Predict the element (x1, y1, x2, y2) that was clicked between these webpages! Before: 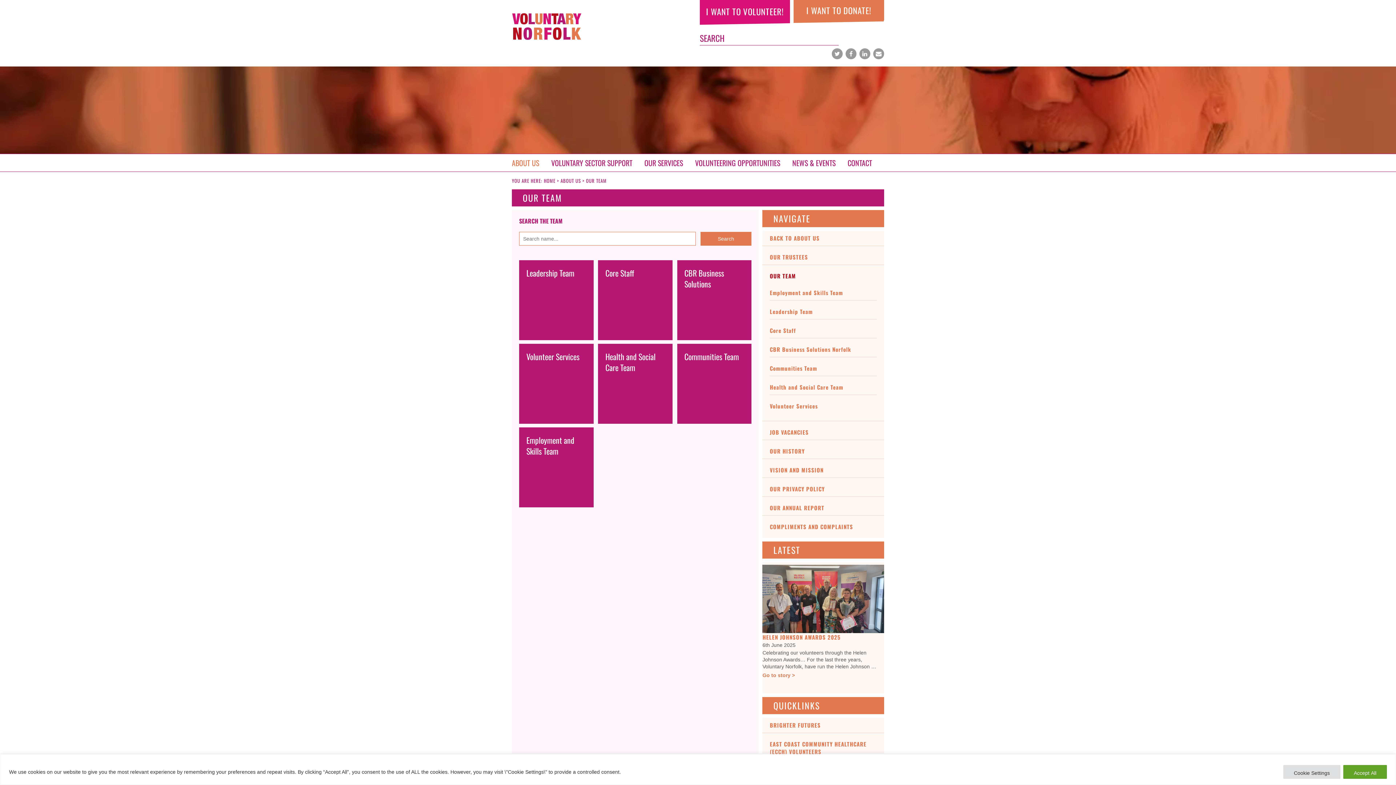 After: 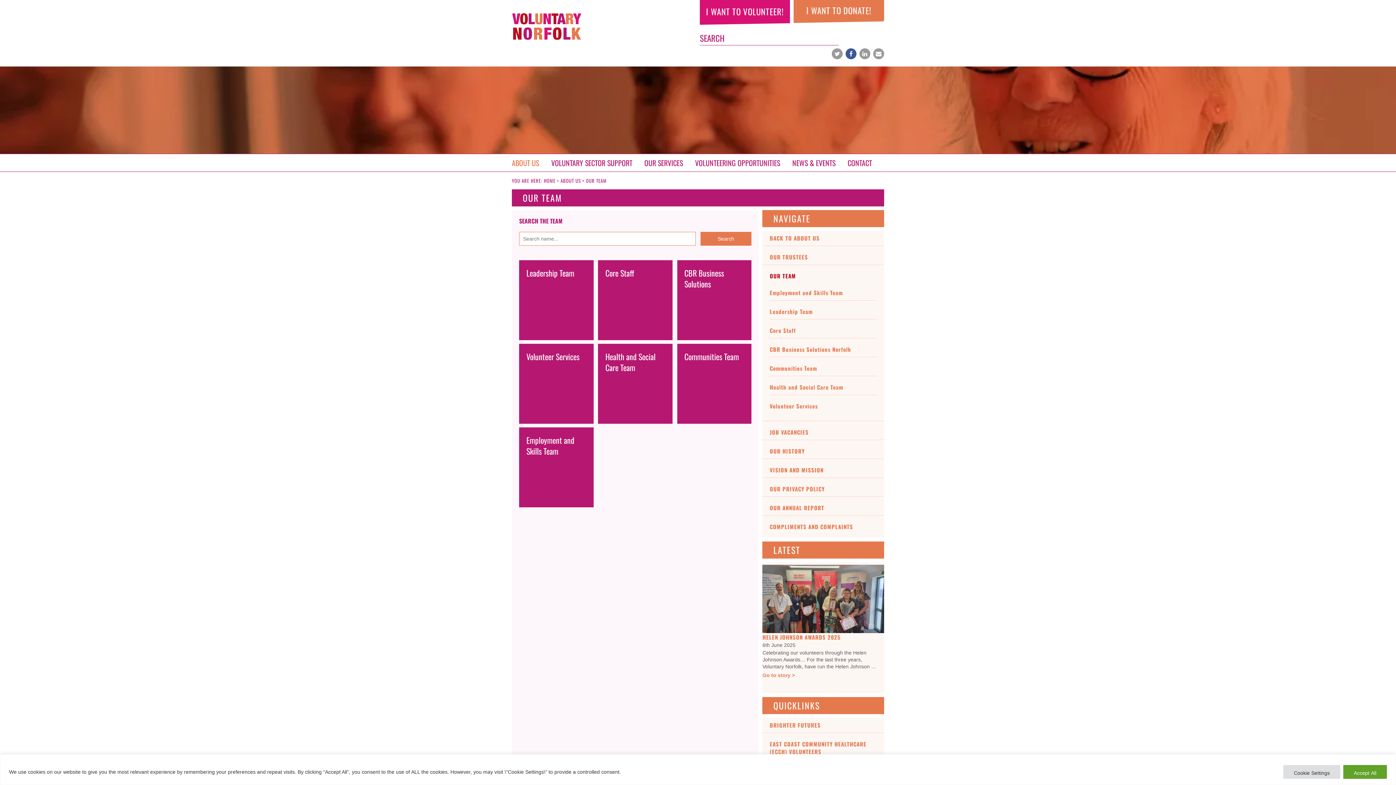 Action: bbox: (845, 48, 856, 59)